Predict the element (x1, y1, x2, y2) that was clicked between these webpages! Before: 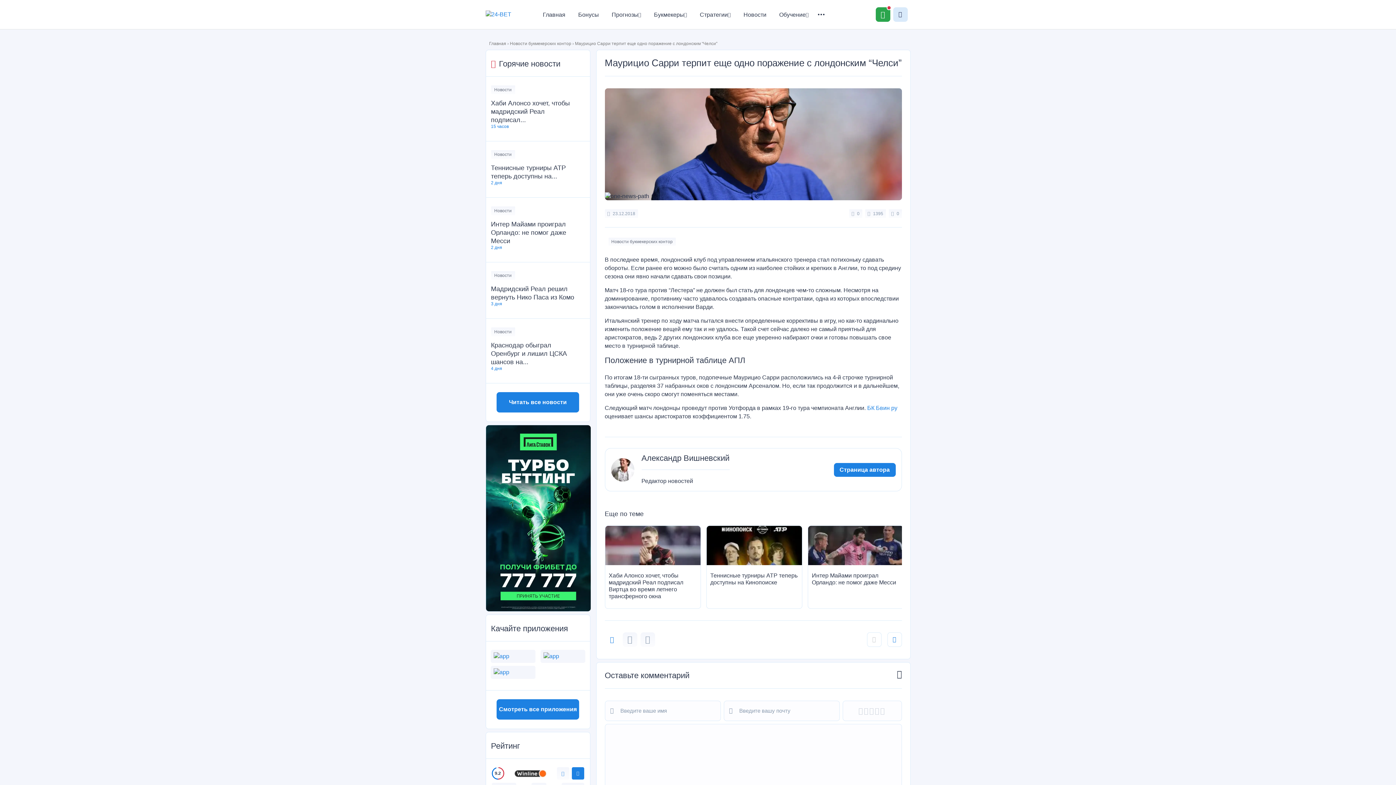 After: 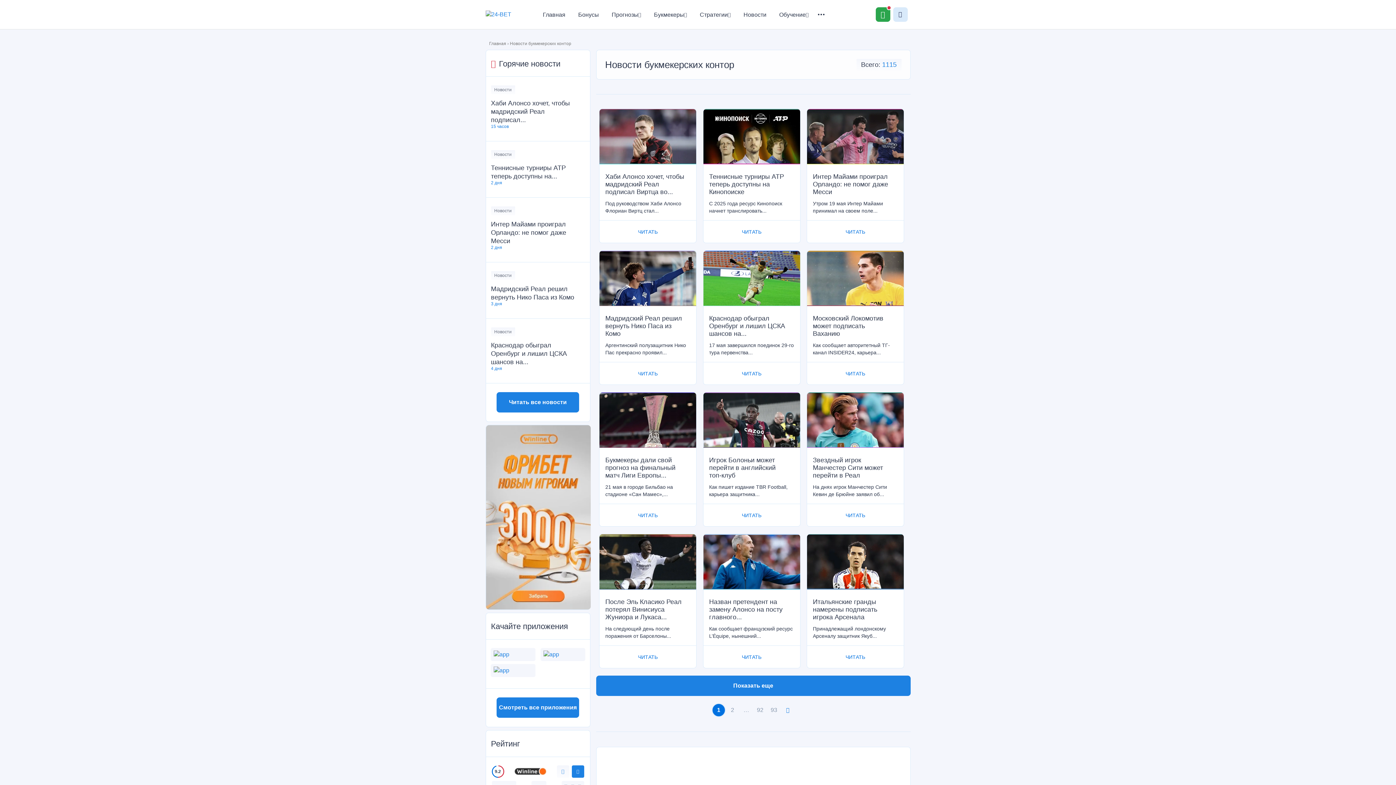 Action: bbox: (743, 11, 766, 17) label: Новости